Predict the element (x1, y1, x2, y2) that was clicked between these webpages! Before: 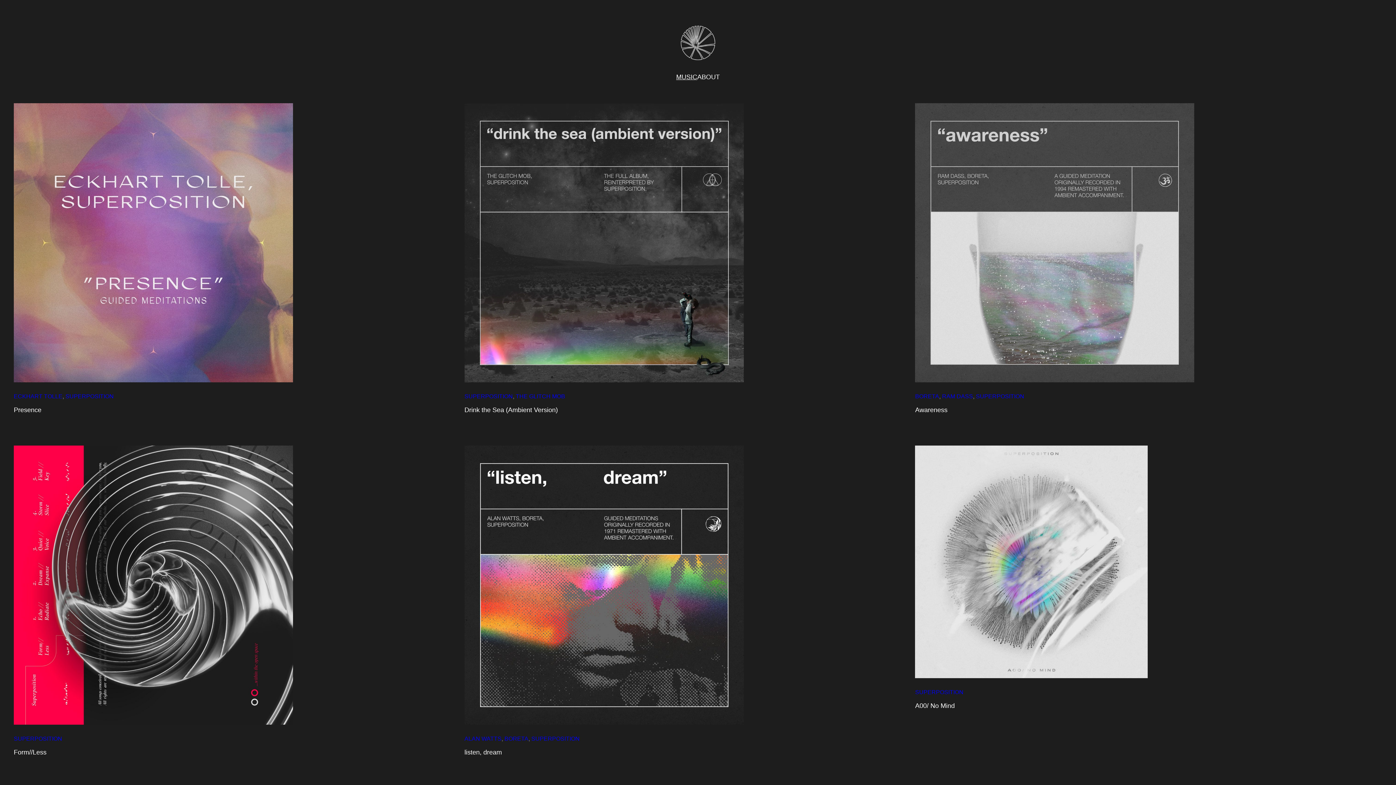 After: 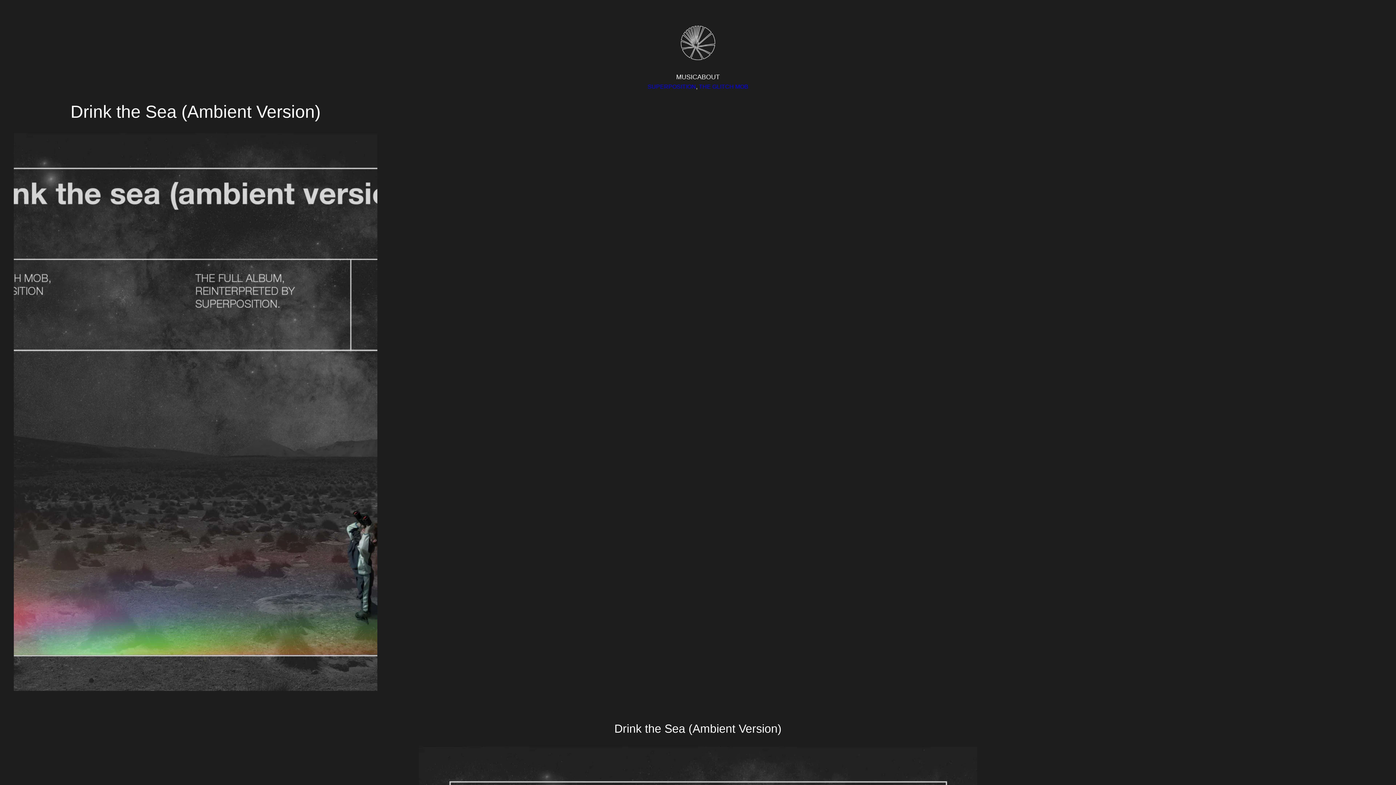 Action: bbox: (464, 103, 915, 385)